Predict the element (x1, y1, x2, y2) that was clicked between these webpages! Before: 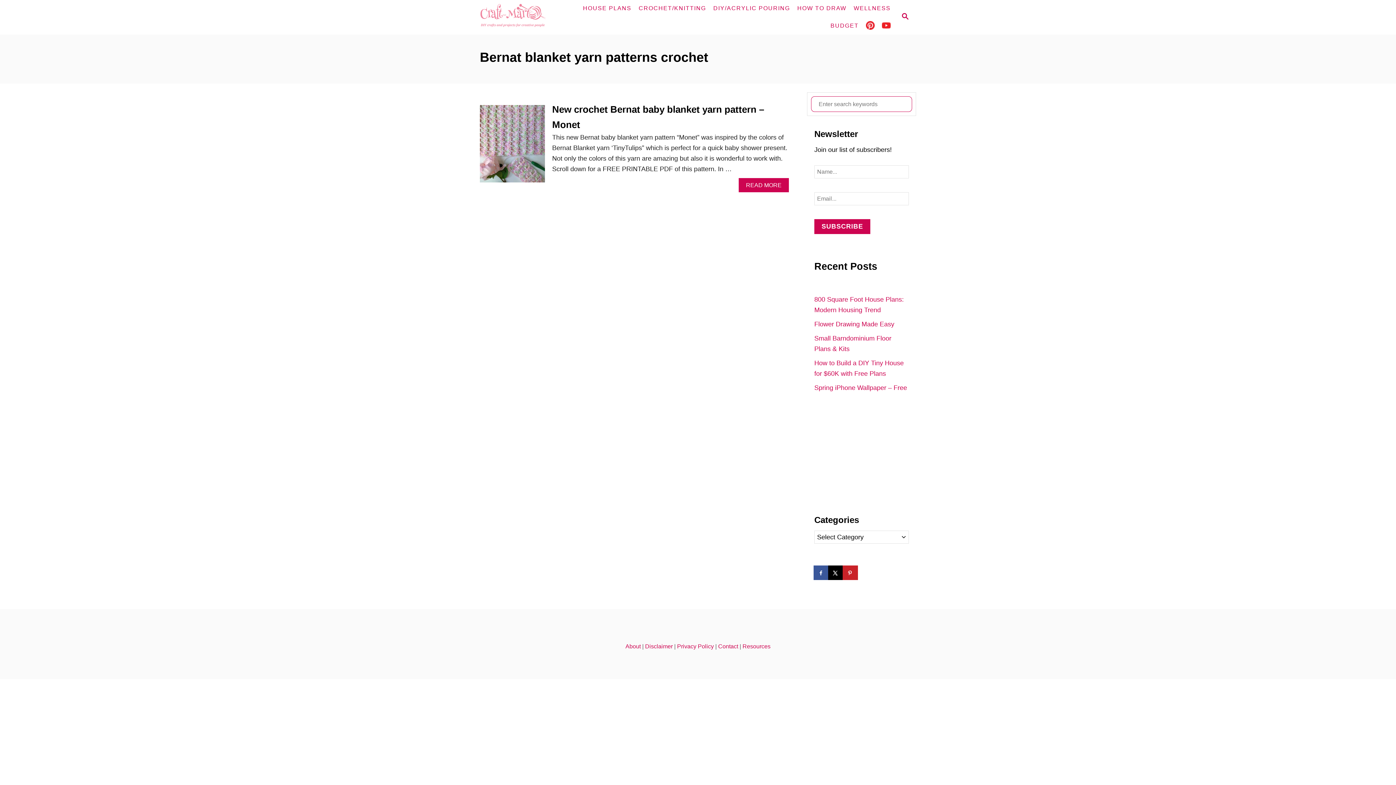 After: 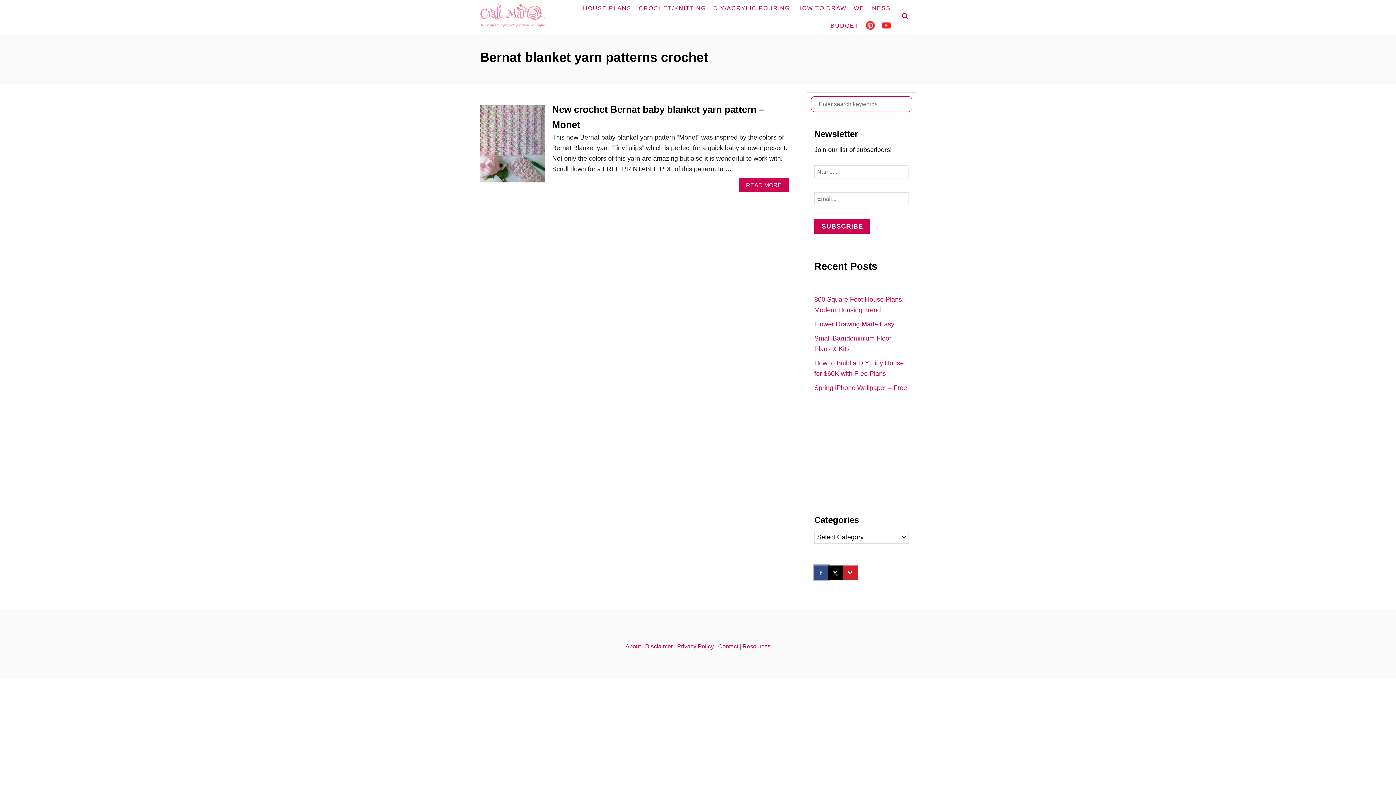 Action: label: Follow on Facebook bbox: (814, 565, 829, 580)